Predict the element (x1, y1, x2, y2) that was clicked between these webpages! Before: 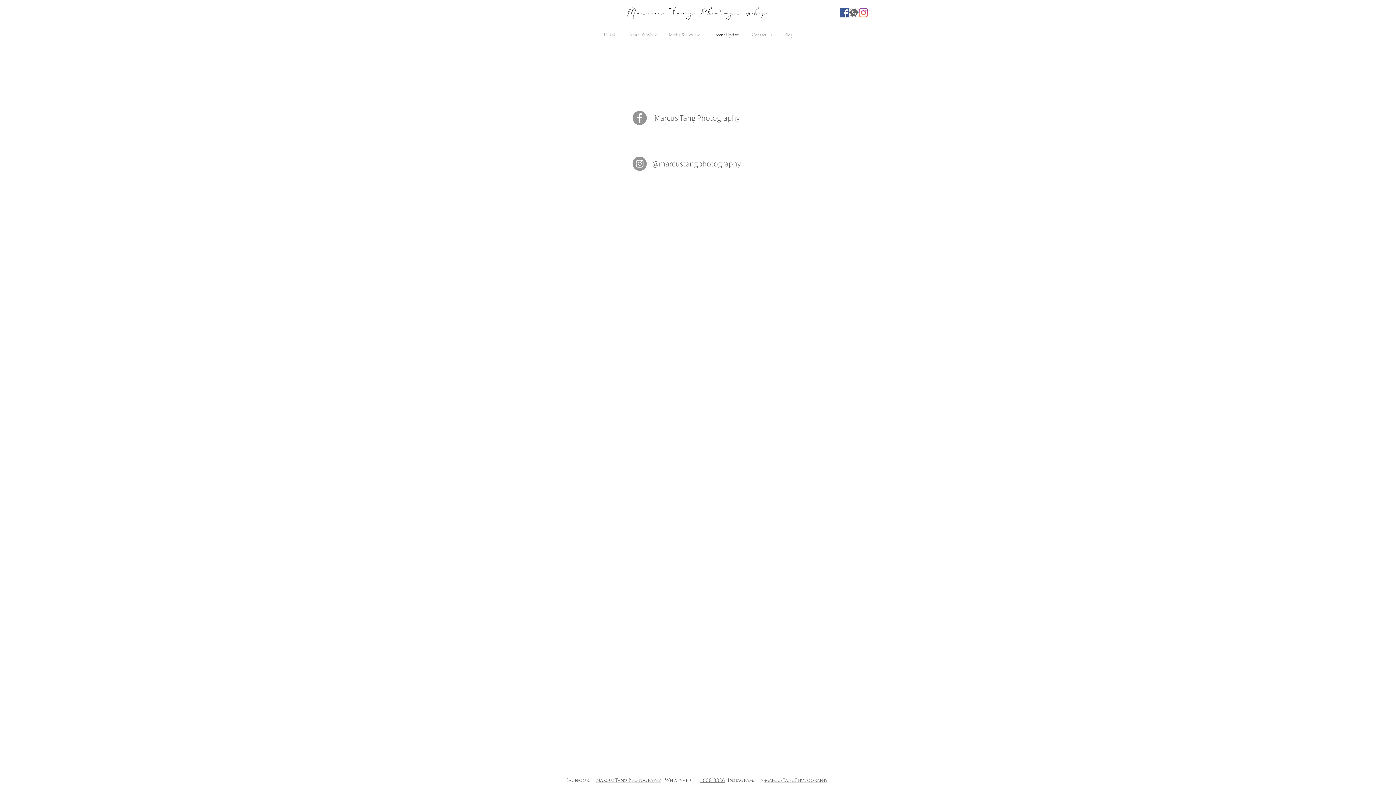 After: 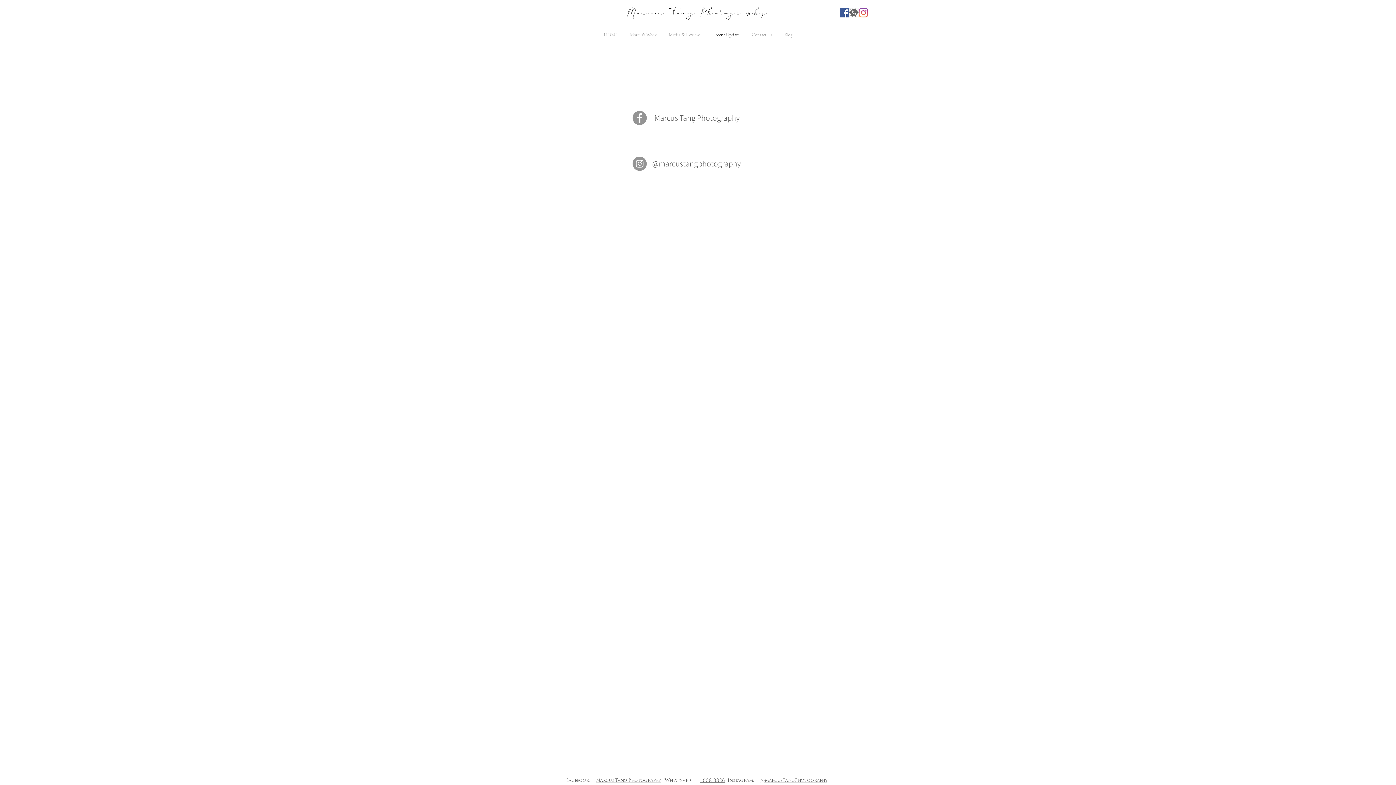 Action: bbox: (711, 28, 740, 41) label: Recent Update